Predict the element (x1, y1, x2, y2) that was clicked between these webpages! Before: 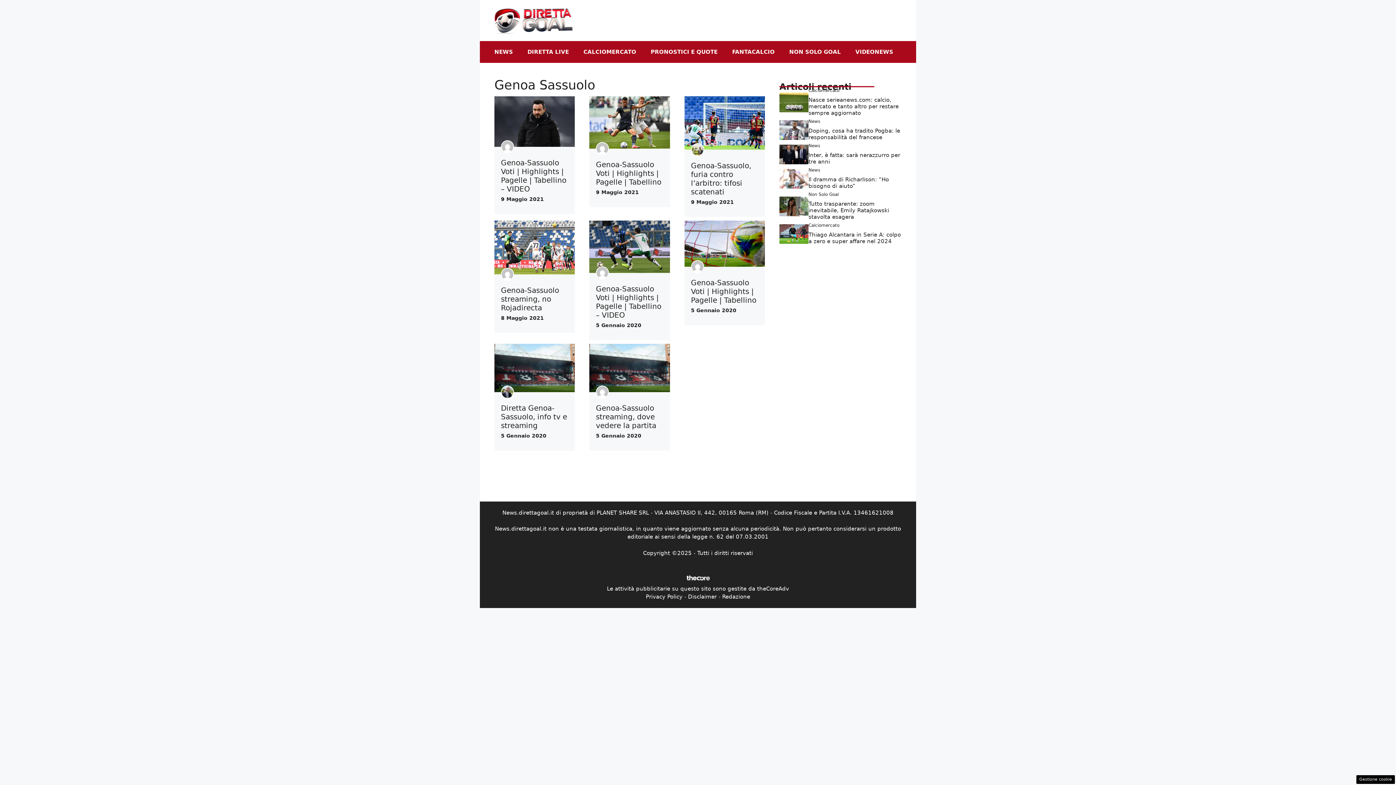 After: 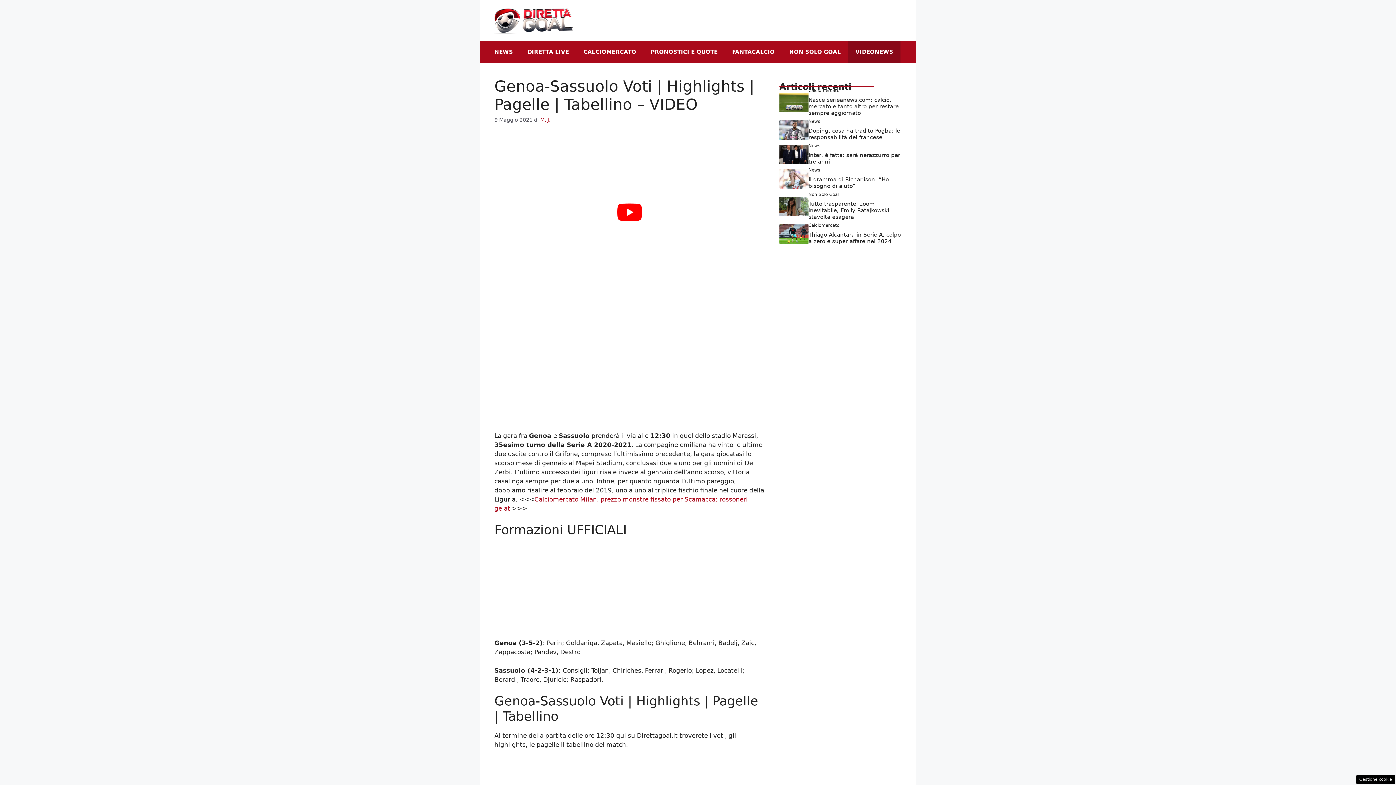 Action: bbox: (494, 117, 575, 124)